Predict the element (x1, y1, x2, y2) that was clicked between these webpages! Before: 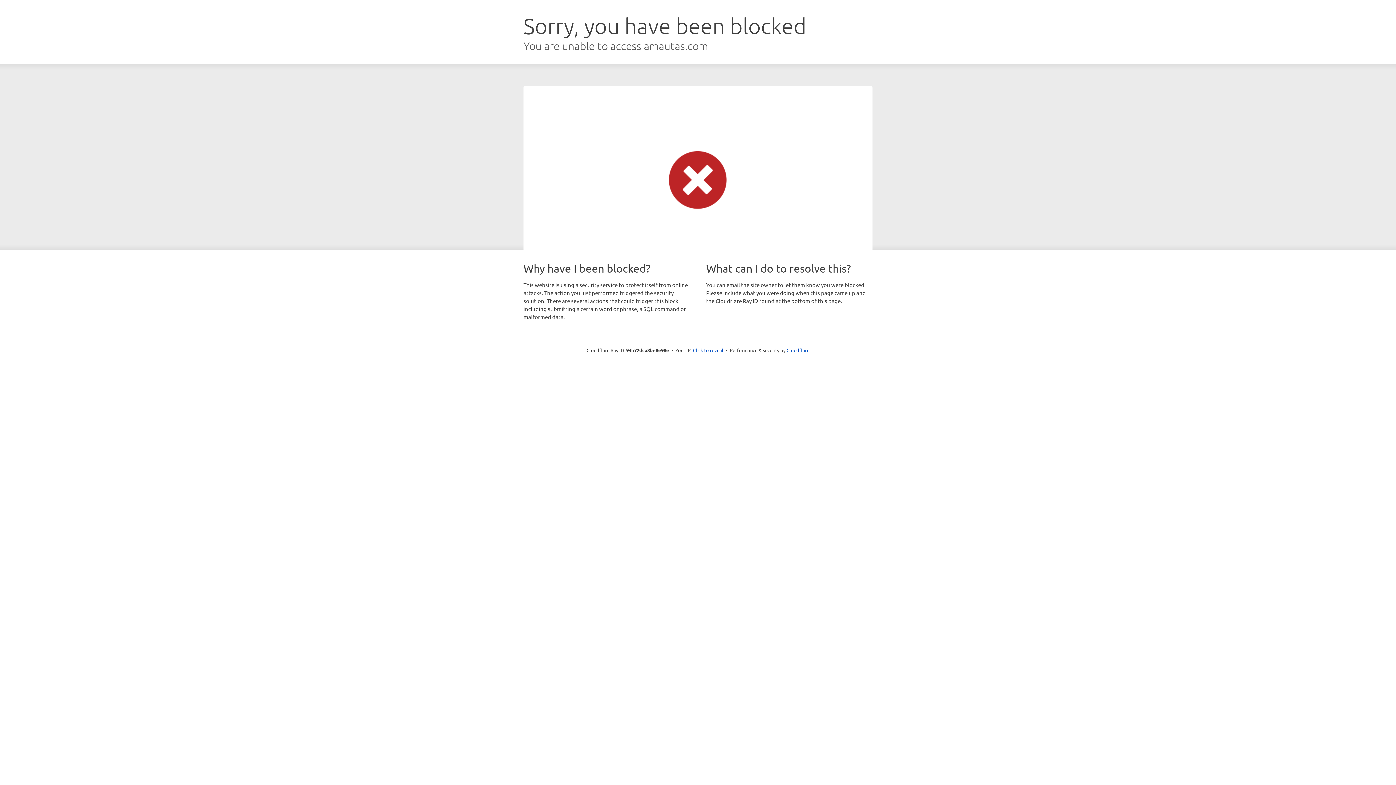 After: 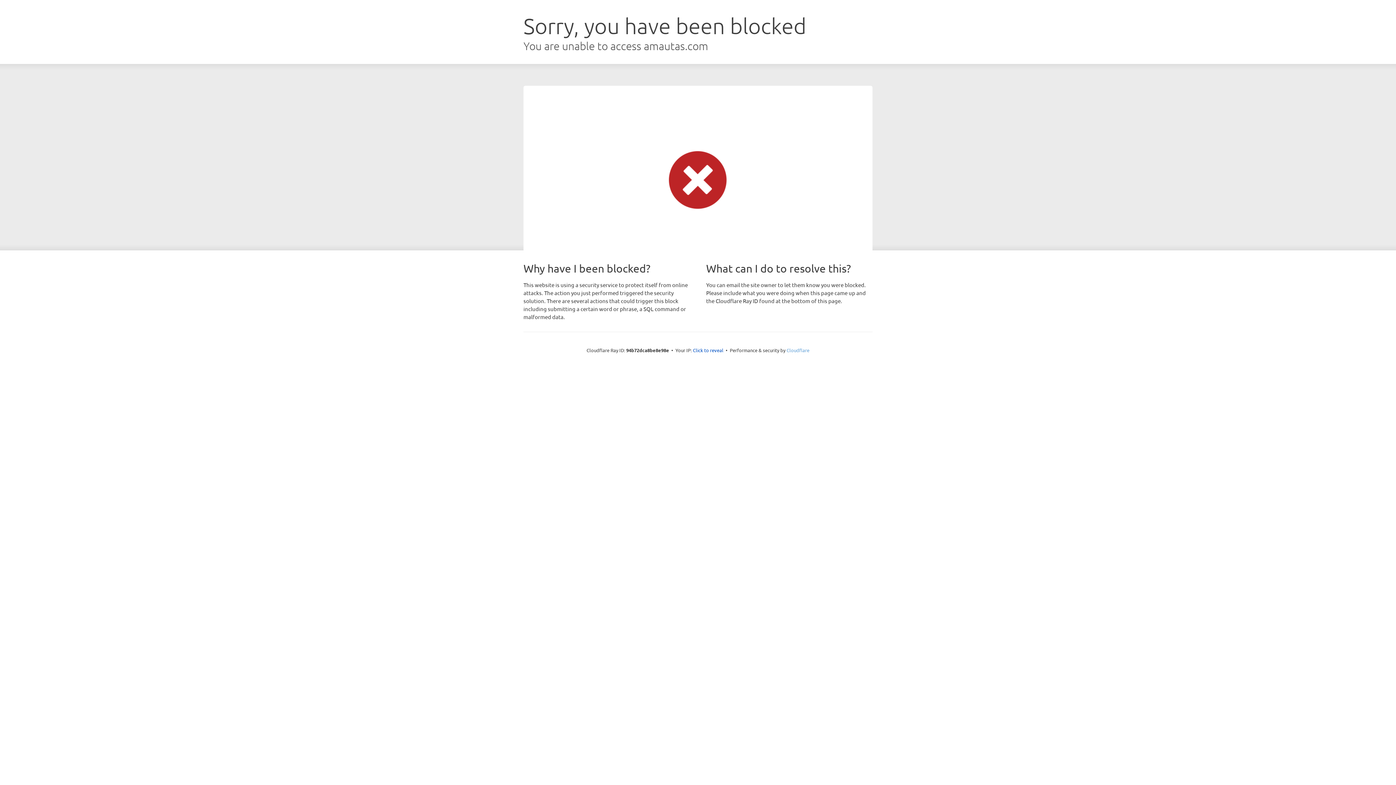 Action: label: Cloudflare bbox: (786, 347, 809, 353)